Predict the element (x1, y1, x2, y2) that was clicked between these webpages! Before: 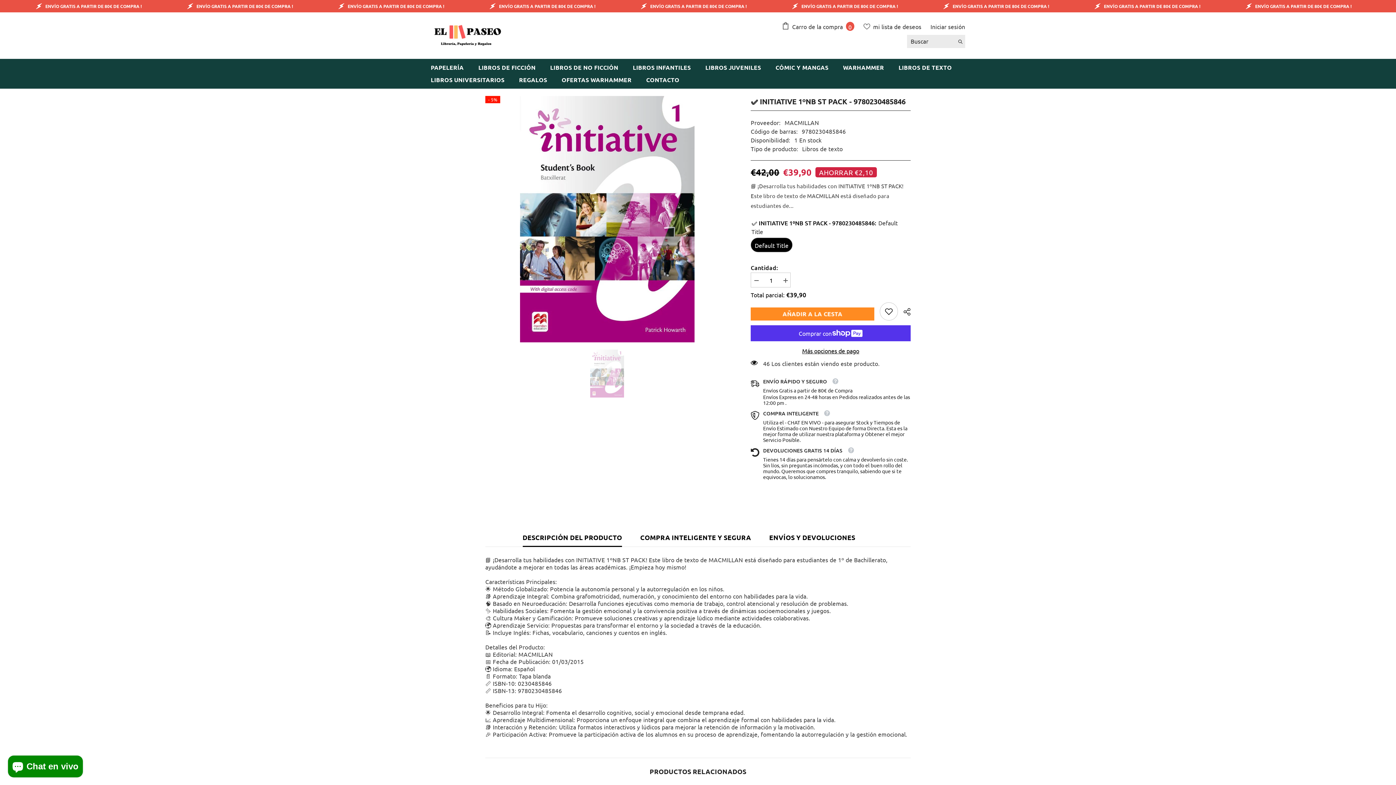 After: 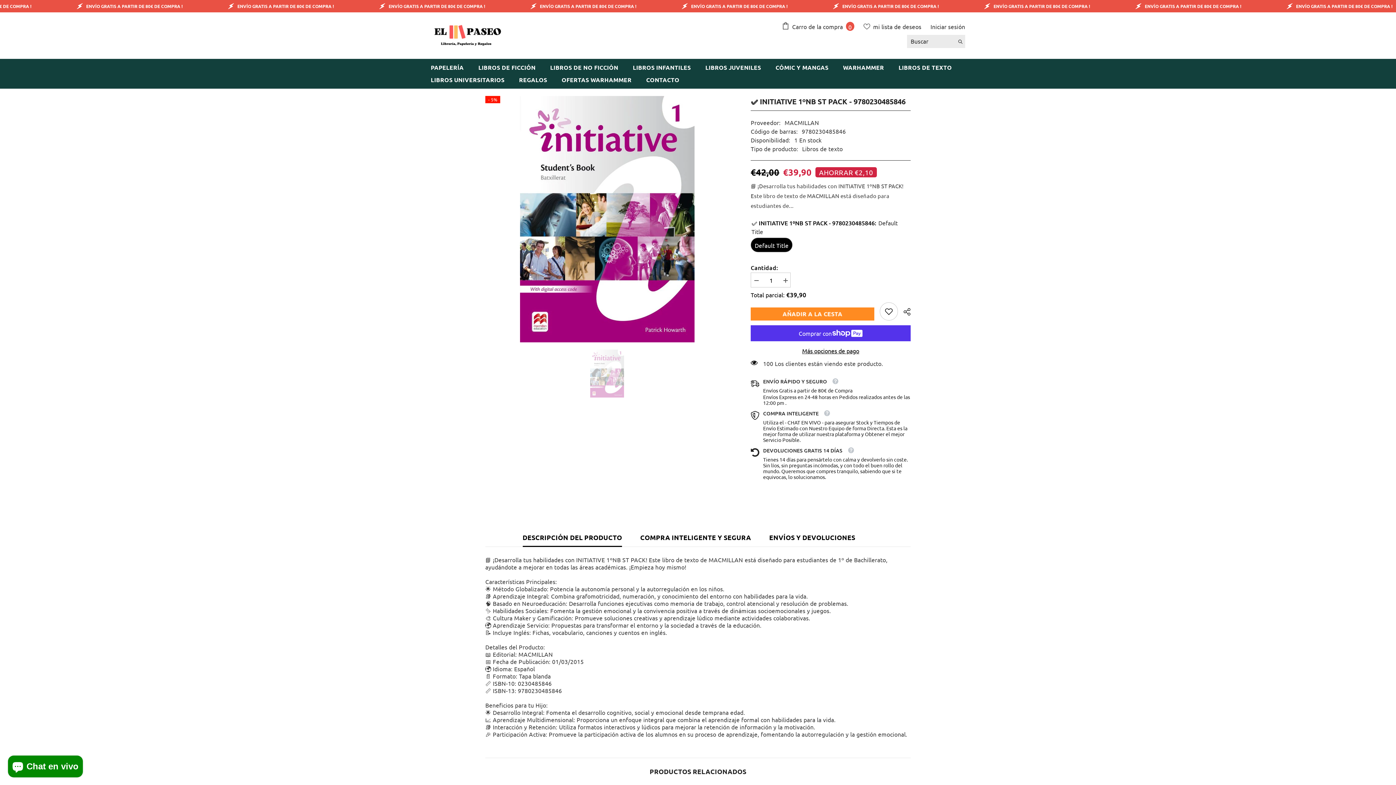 Action: bbox: (750, 272, 761, 289) label: Disminuir cantidad para ✅ INITIATIVE 1ºNB ST PACK - 9780230485846